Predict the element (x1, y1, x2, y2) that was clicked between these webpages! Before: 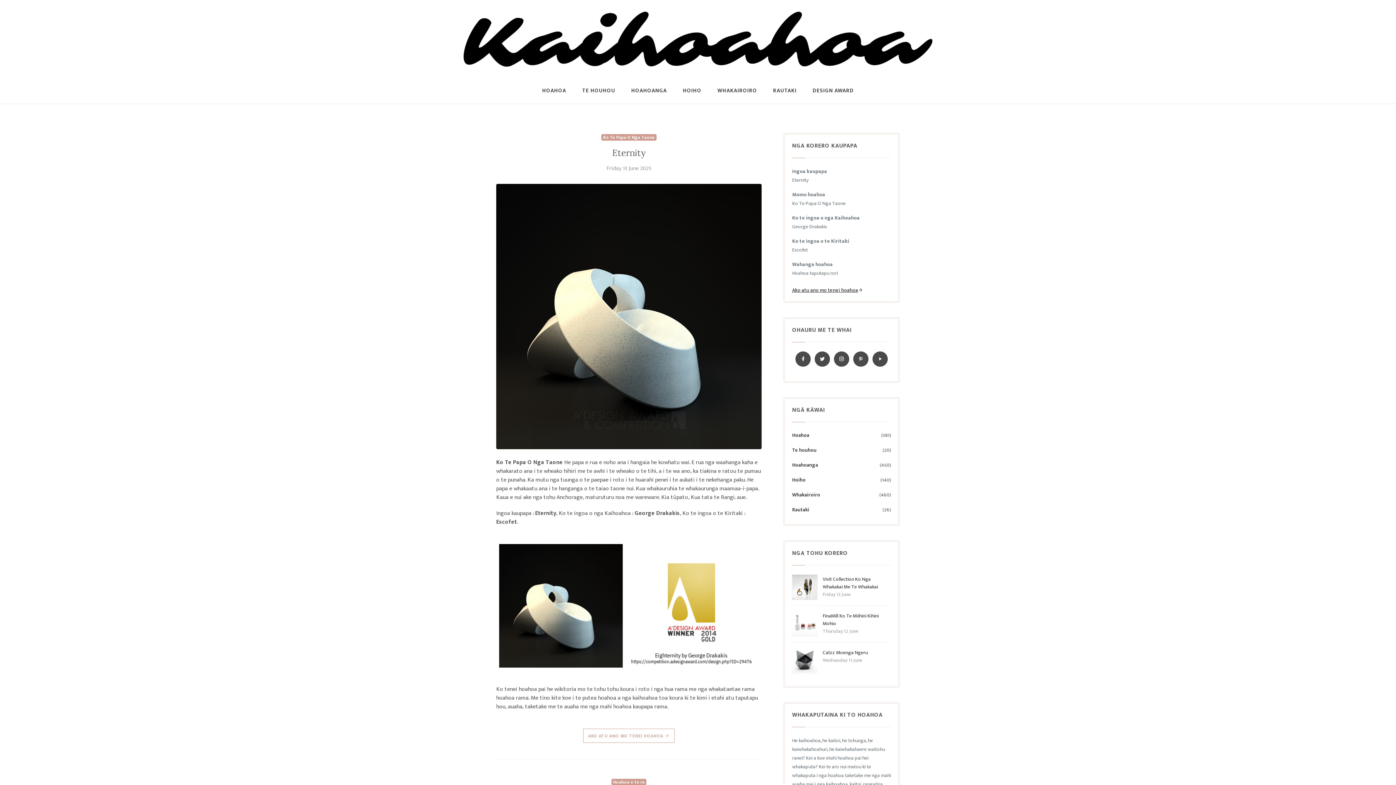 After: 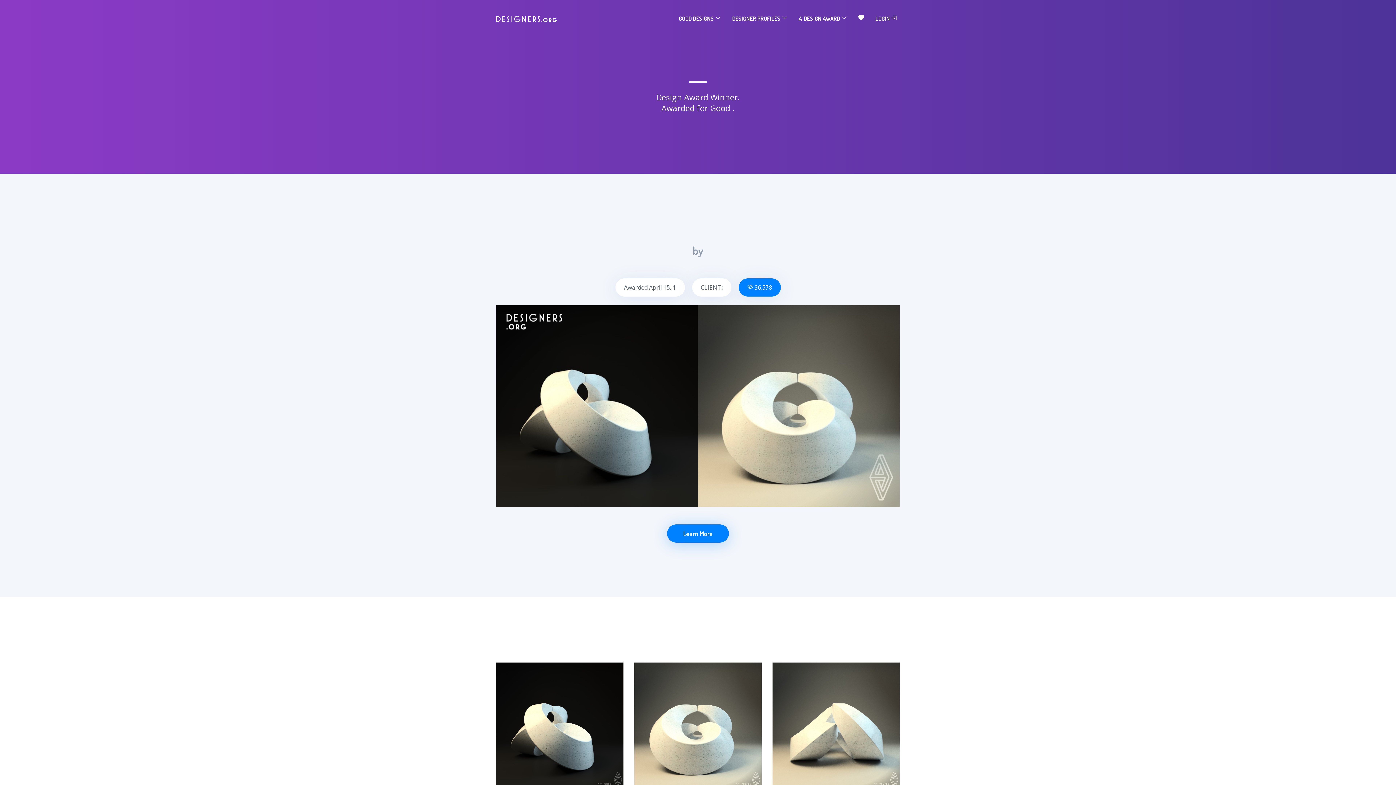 Action: bbox: (583, 729, 674, 743) label: AKO ATU ANO MO TENEI HOAHOA 